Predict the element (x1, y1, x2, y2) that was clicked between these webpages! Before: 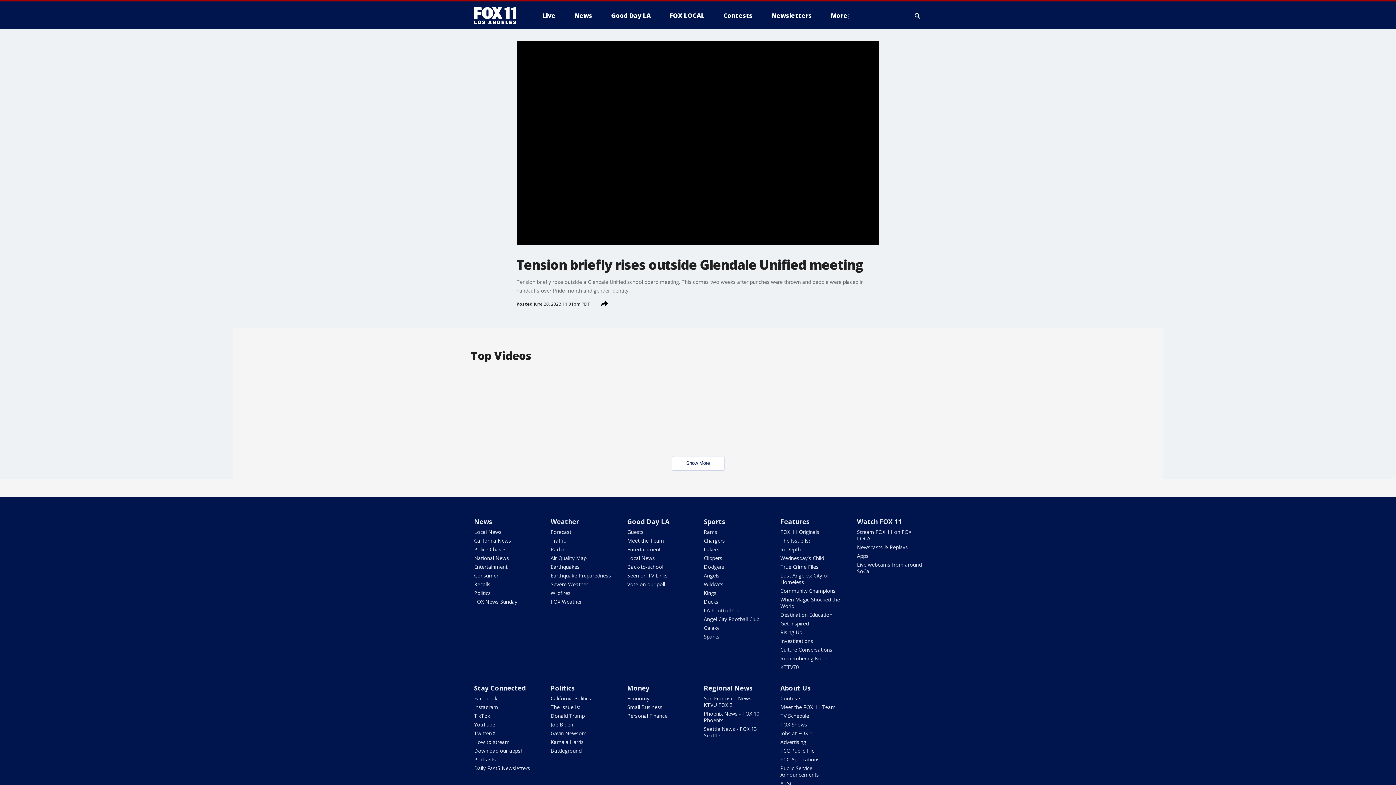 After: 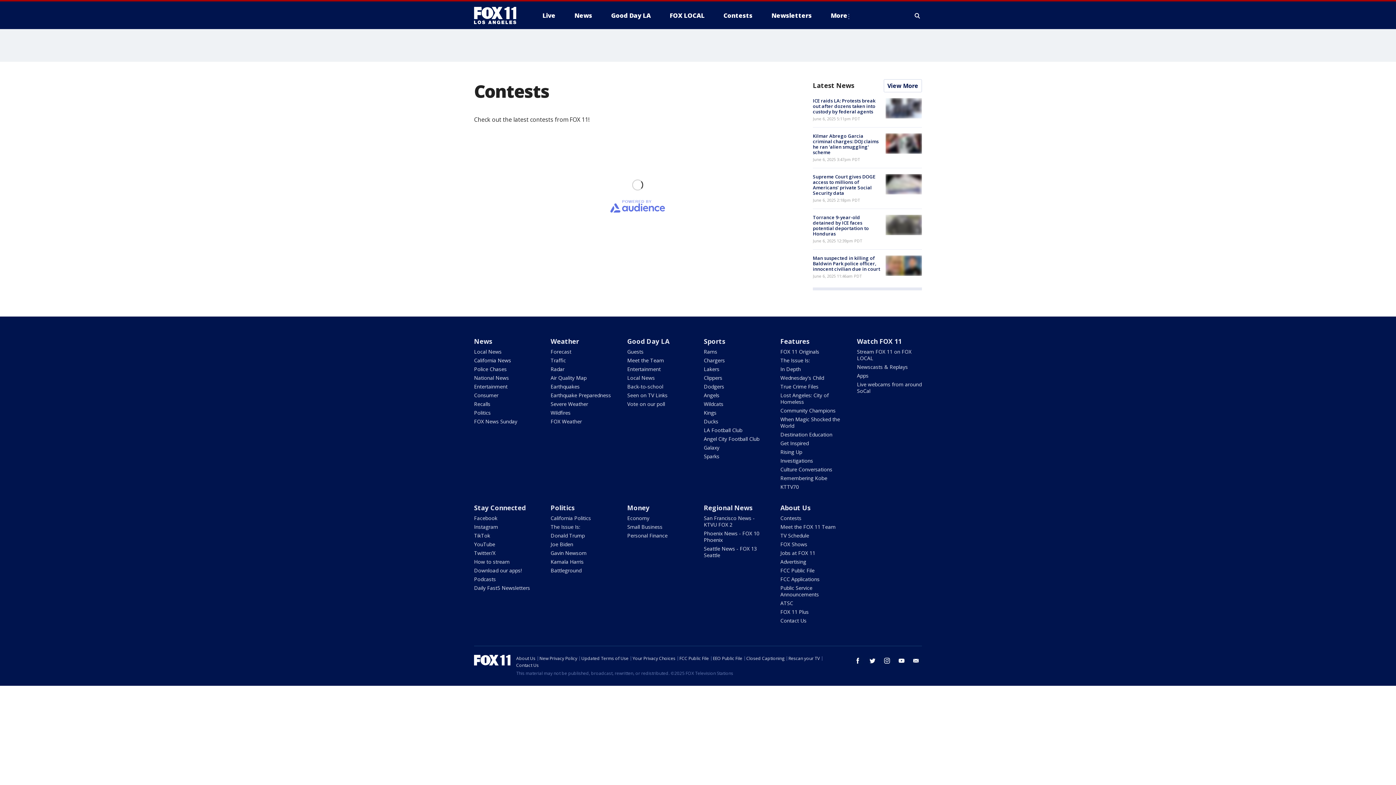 Action: bbox: (780, 695, 801, 702) label: Contests